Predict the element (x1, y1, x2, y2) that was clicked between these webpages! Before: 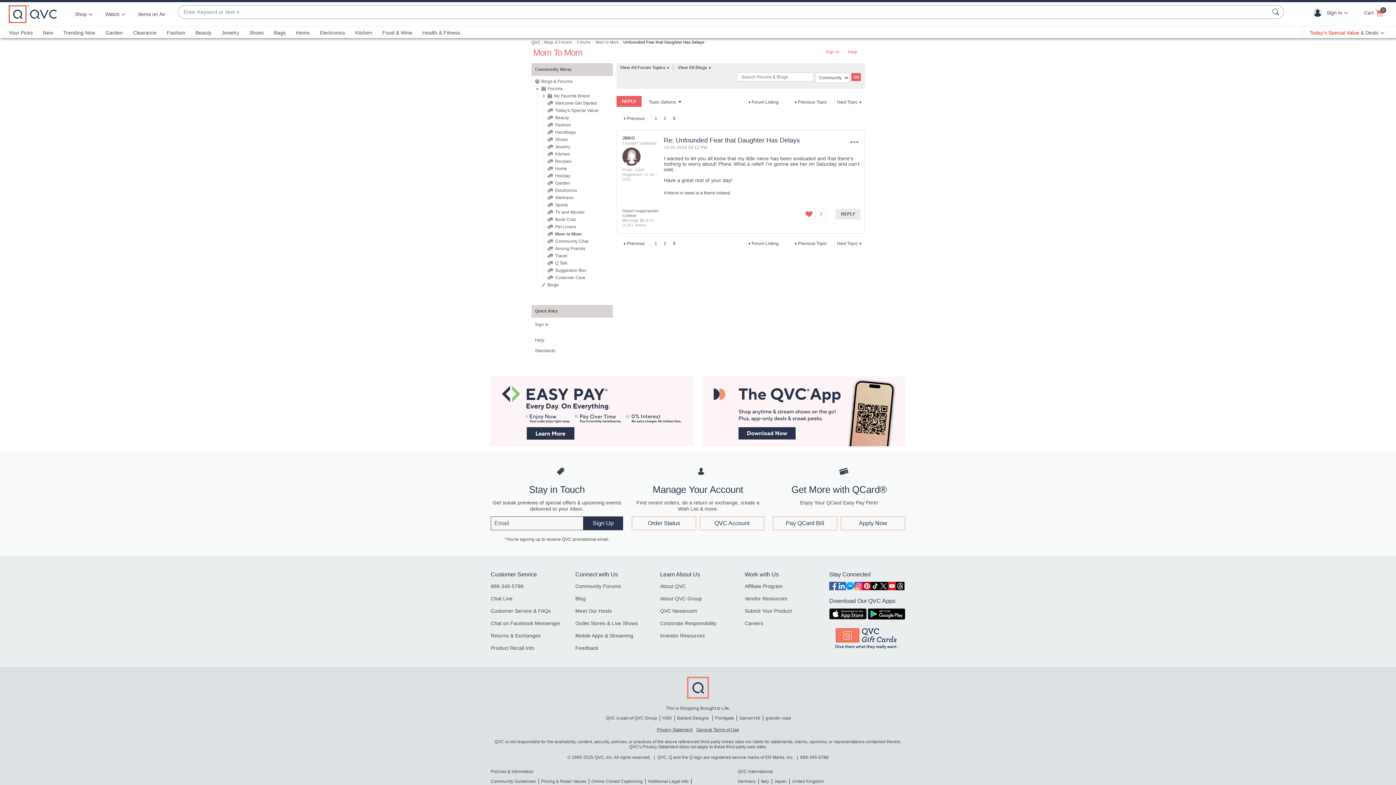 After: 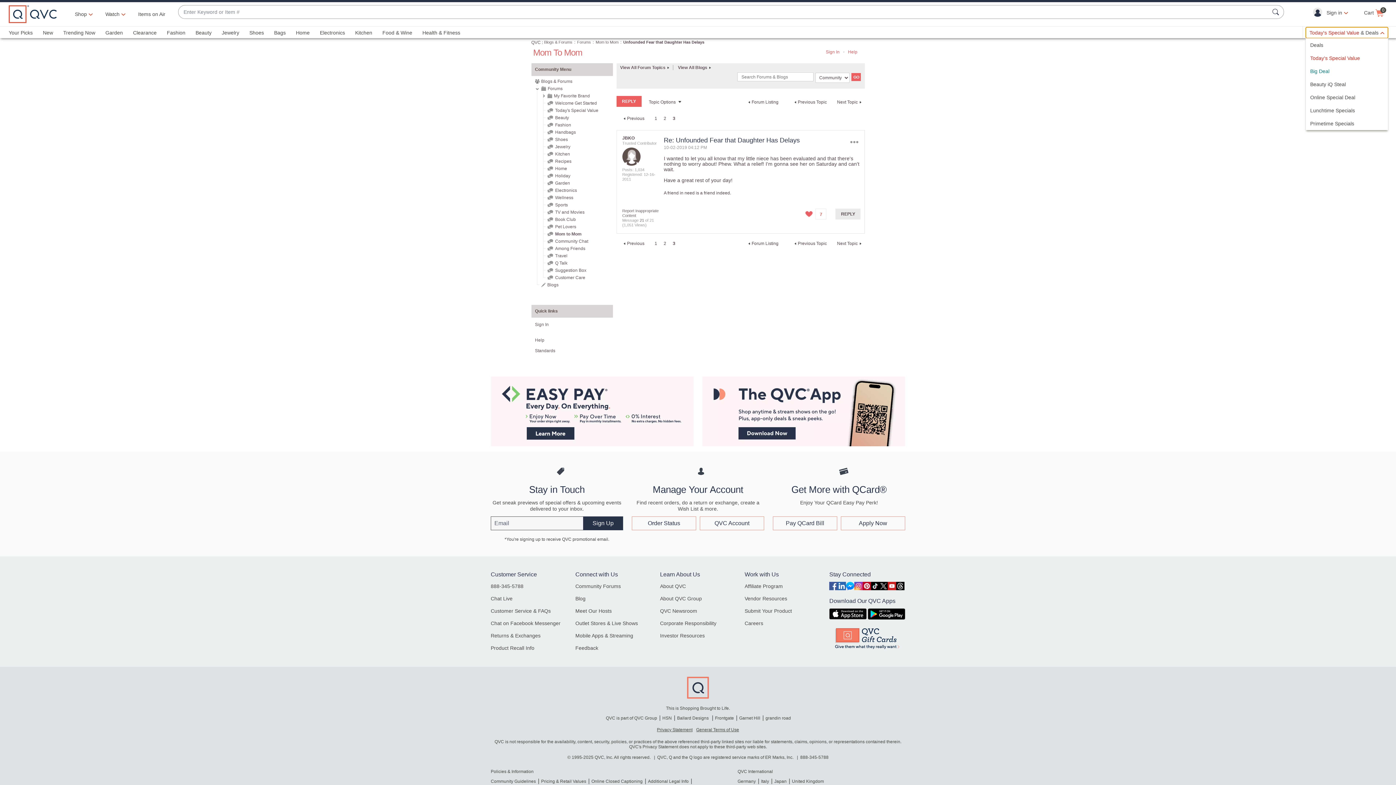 Action: bbox: (1306, 27, 1388, 38) label: Today's Special Value & Deals